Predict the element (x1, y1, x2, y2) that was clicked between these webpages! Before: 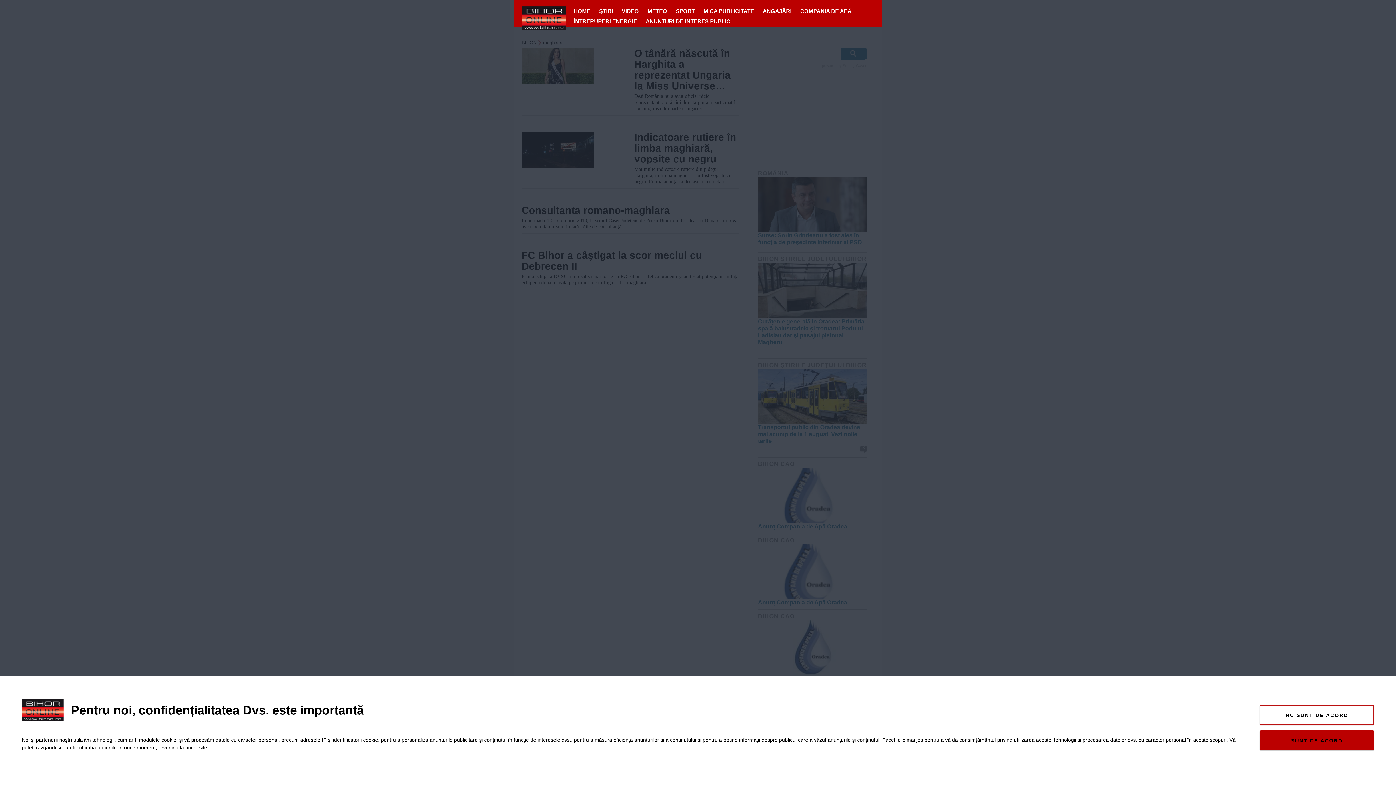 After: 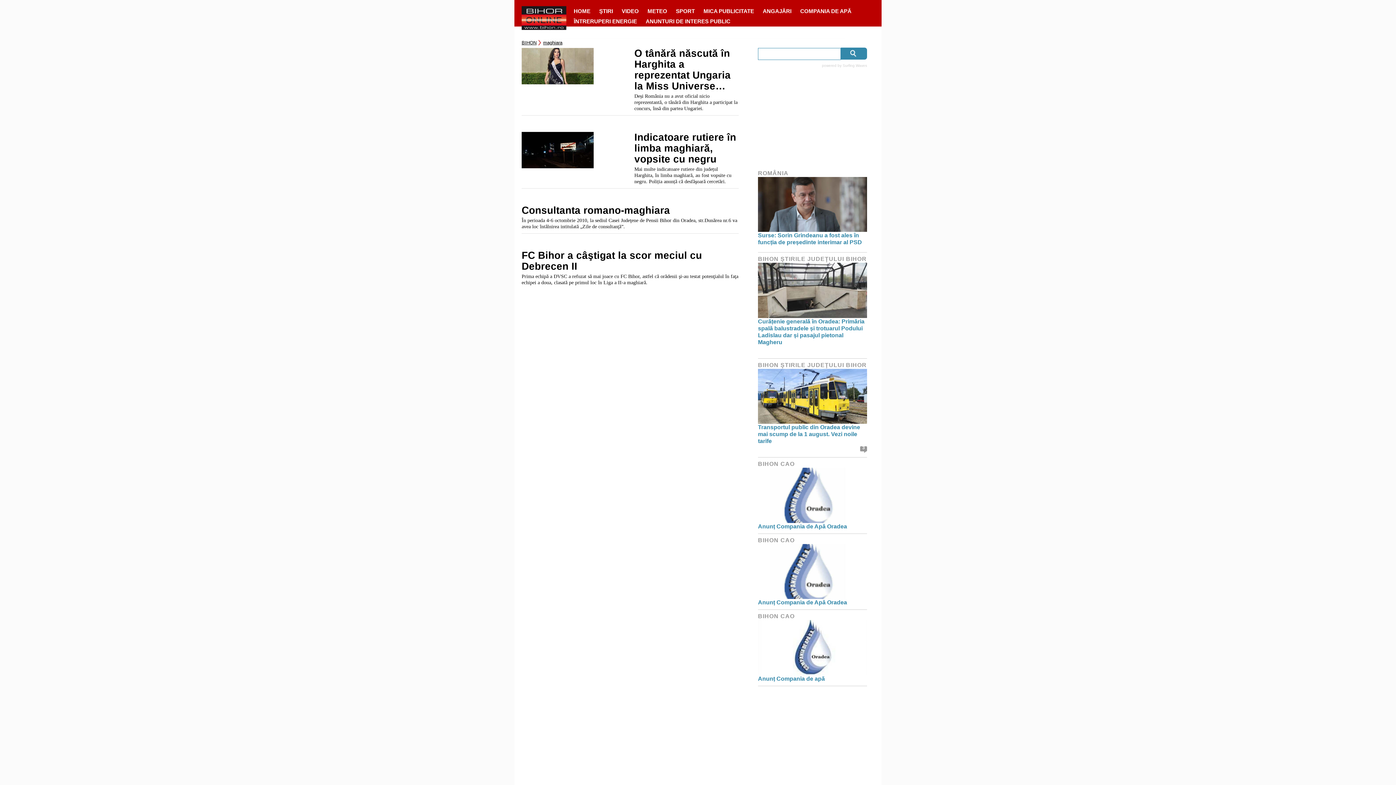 Action: bbox: (1260, 730, 1374, 750) label: SUNT DE ACORD